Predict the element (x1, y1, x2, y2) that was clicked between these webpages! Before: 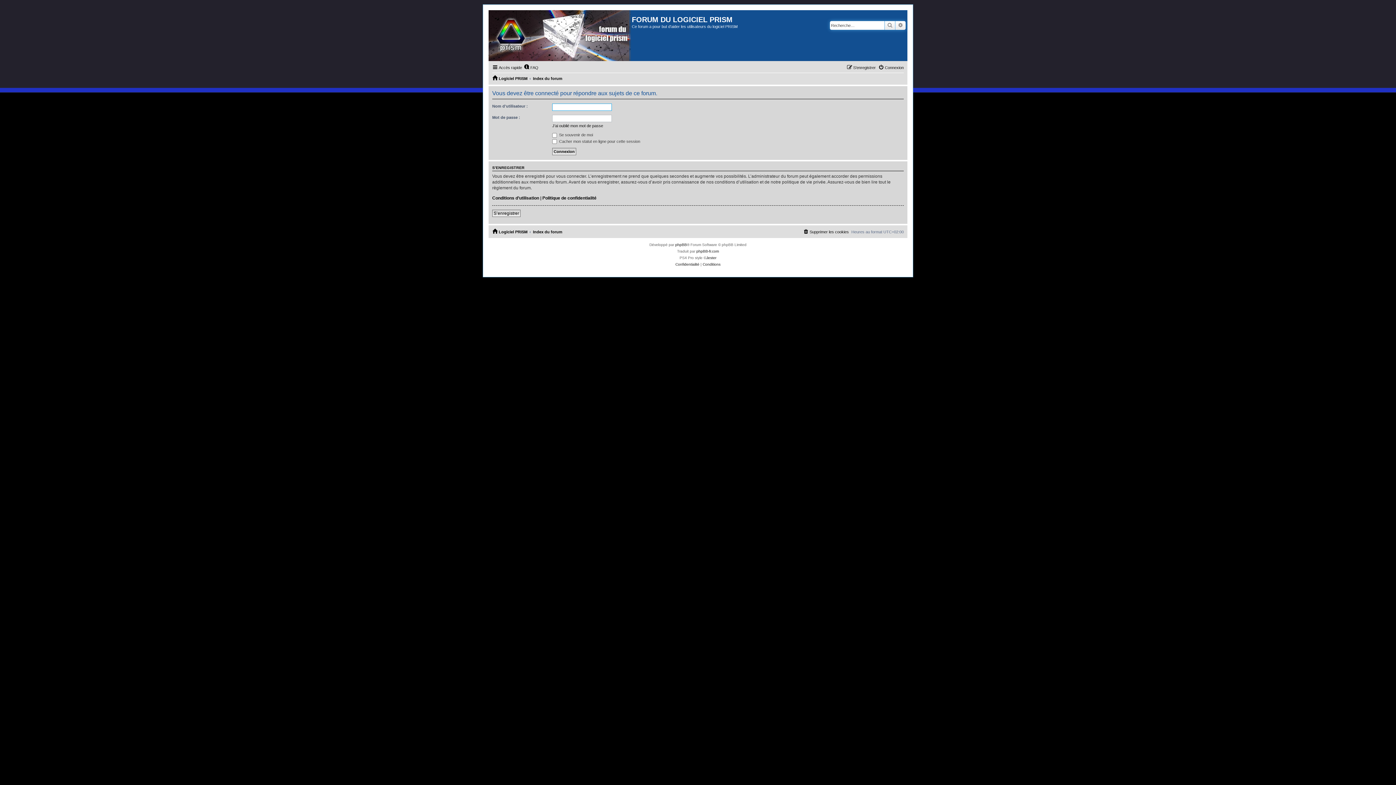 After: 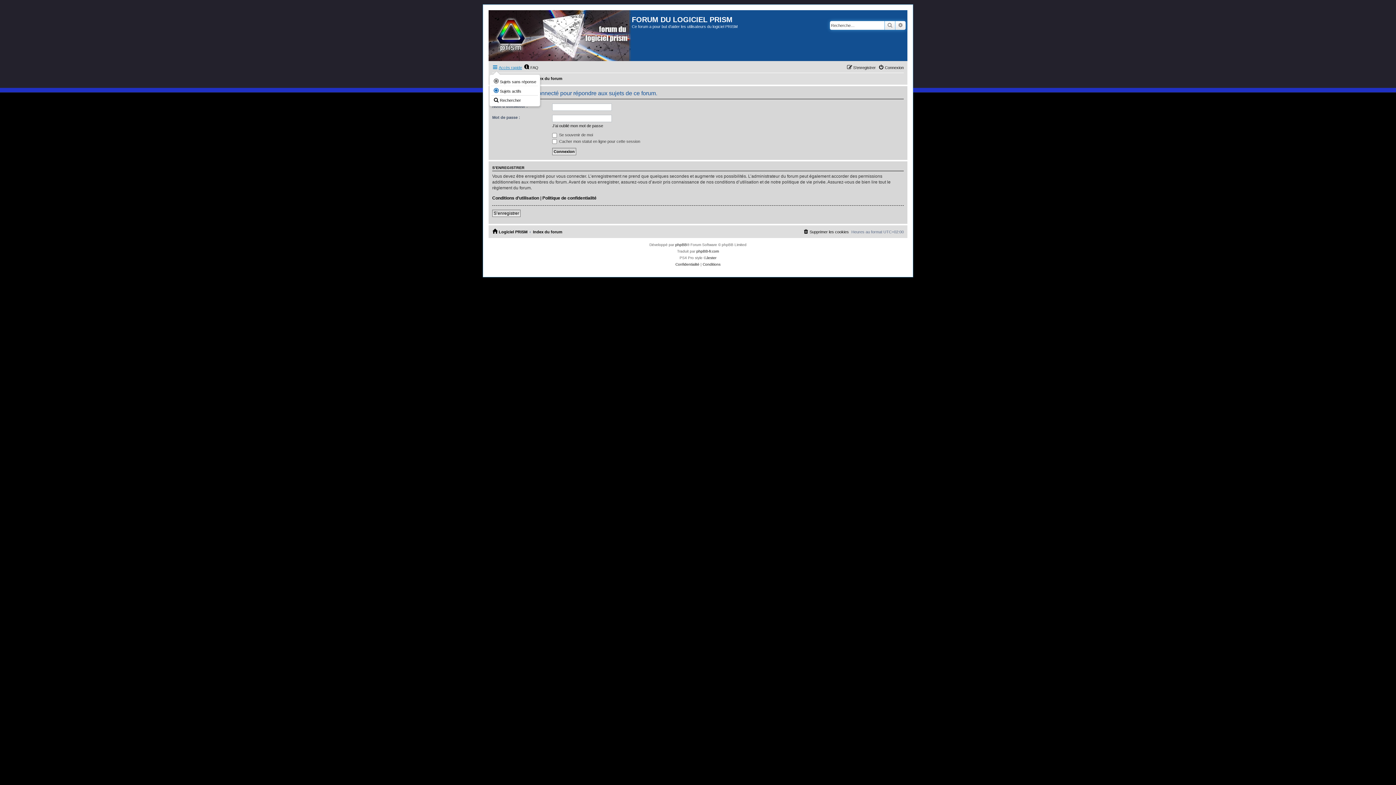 Action: bbox: (492, 63, 522, 72) label: Accès rapide